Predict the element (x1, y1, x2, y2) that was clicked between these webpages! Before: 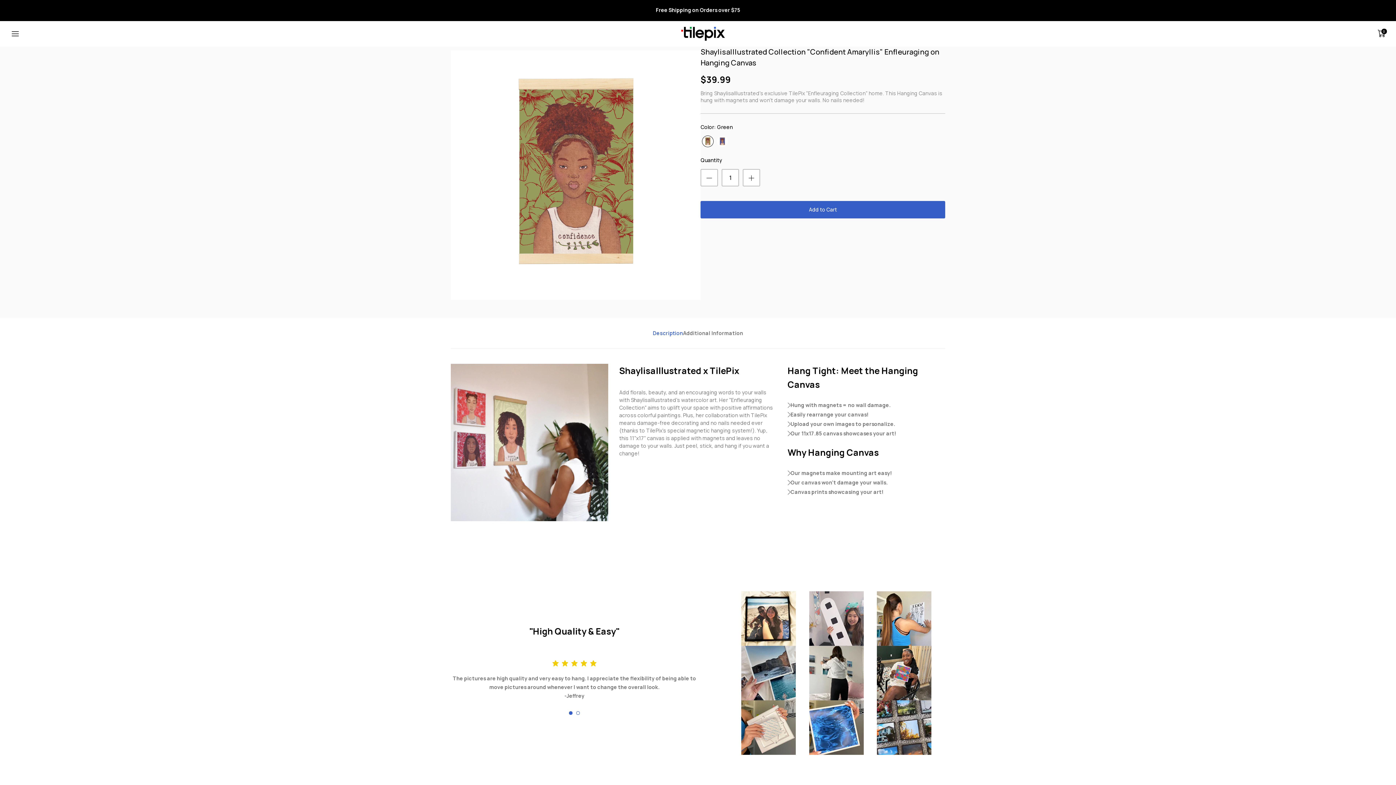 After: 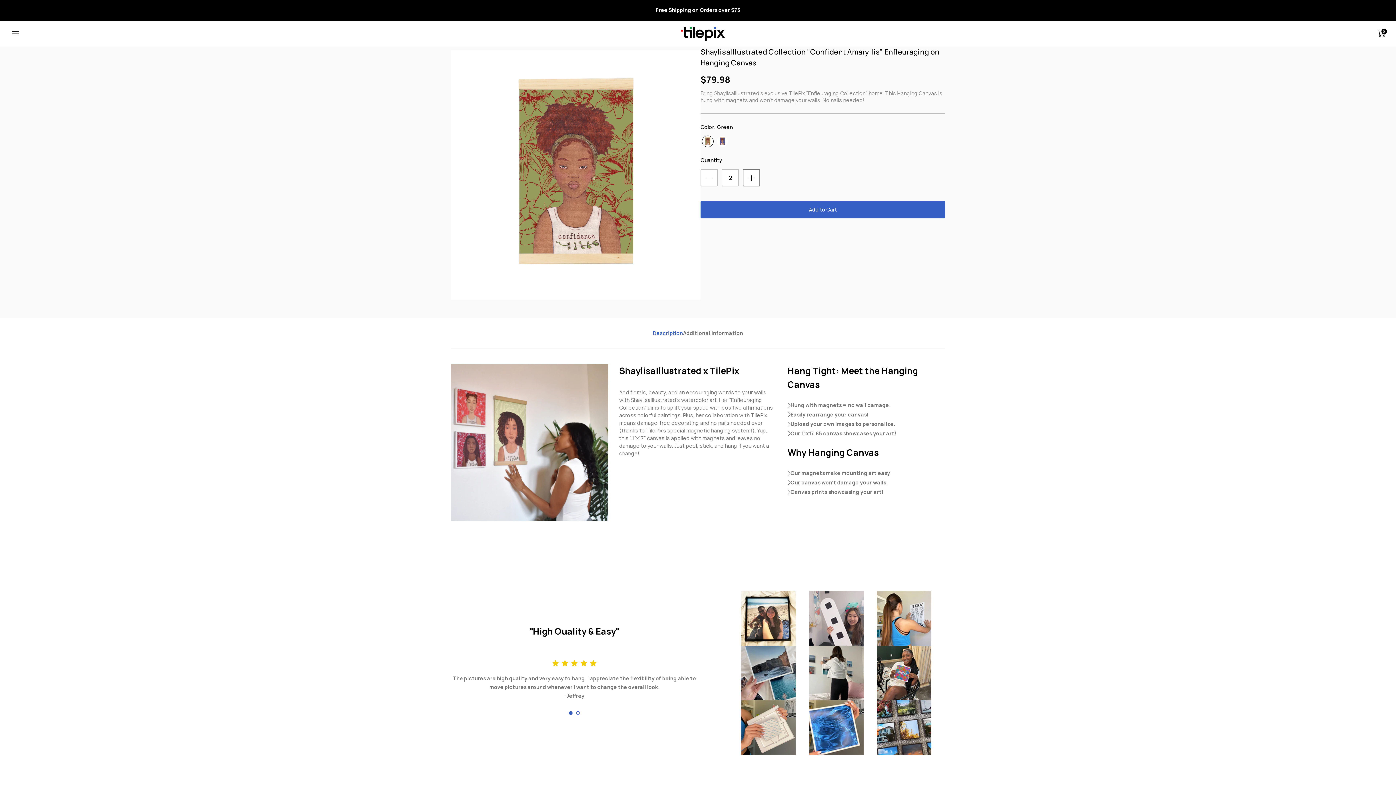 Action: bbox: (742, 169, 760, 186)